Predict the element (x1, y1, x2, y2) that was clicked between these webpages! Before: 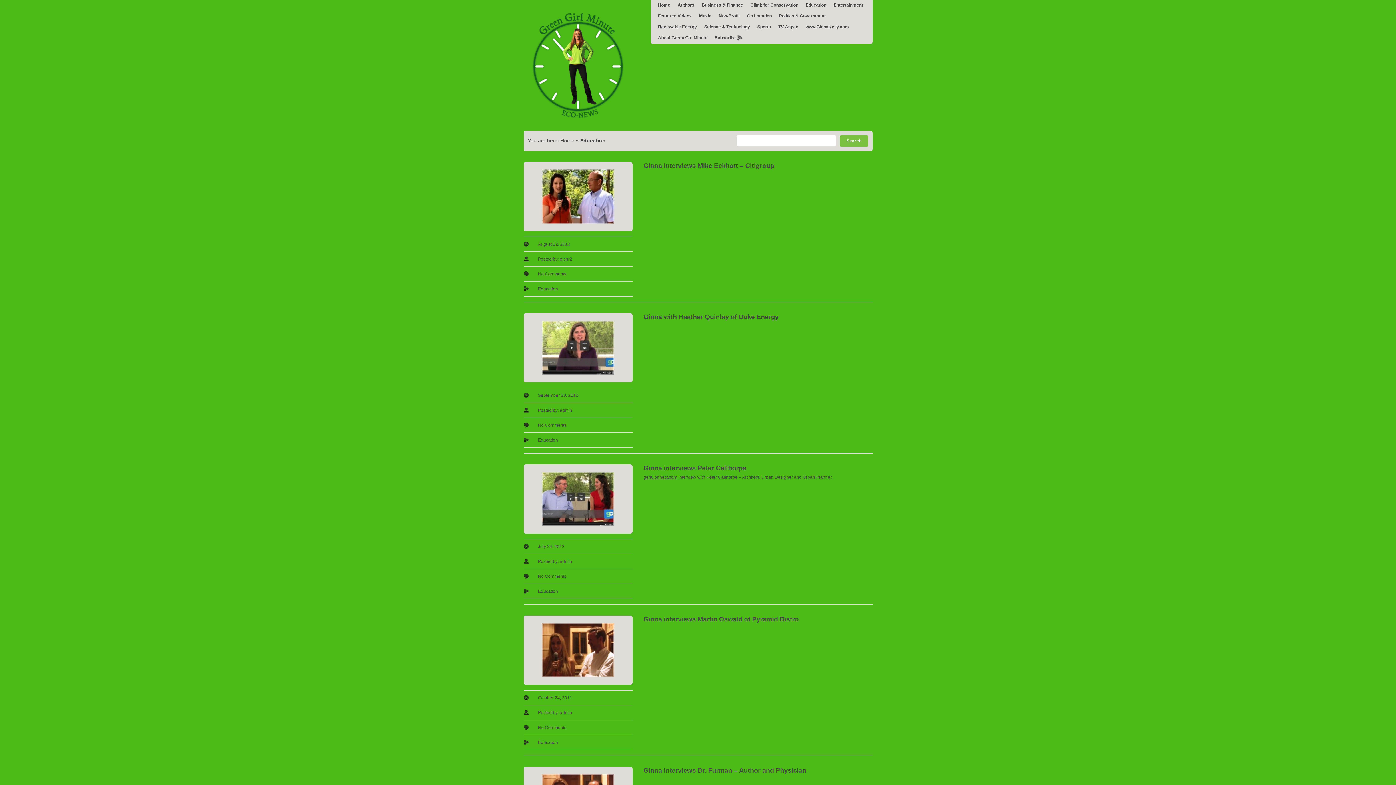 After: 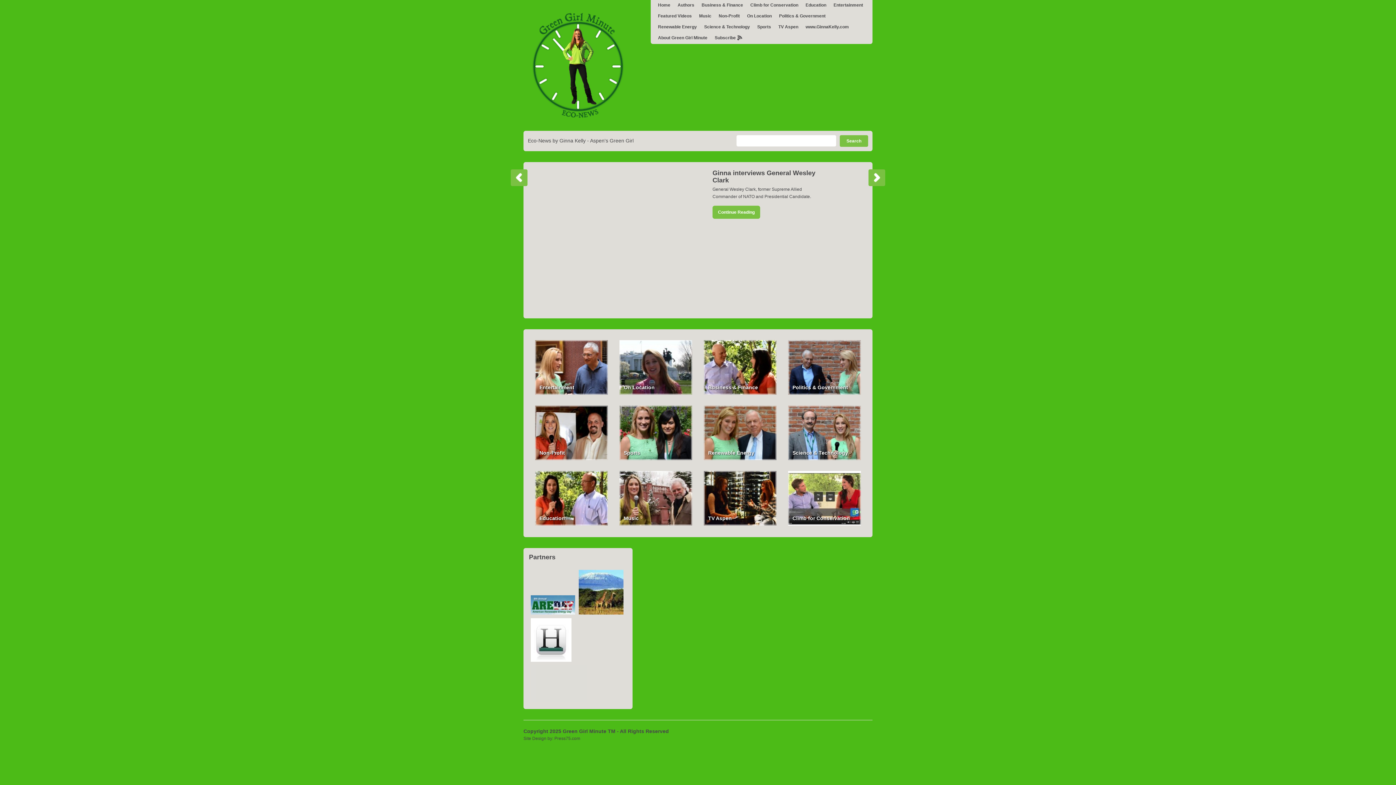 Action: bbox: (560, 137, 574, 143) label: Home